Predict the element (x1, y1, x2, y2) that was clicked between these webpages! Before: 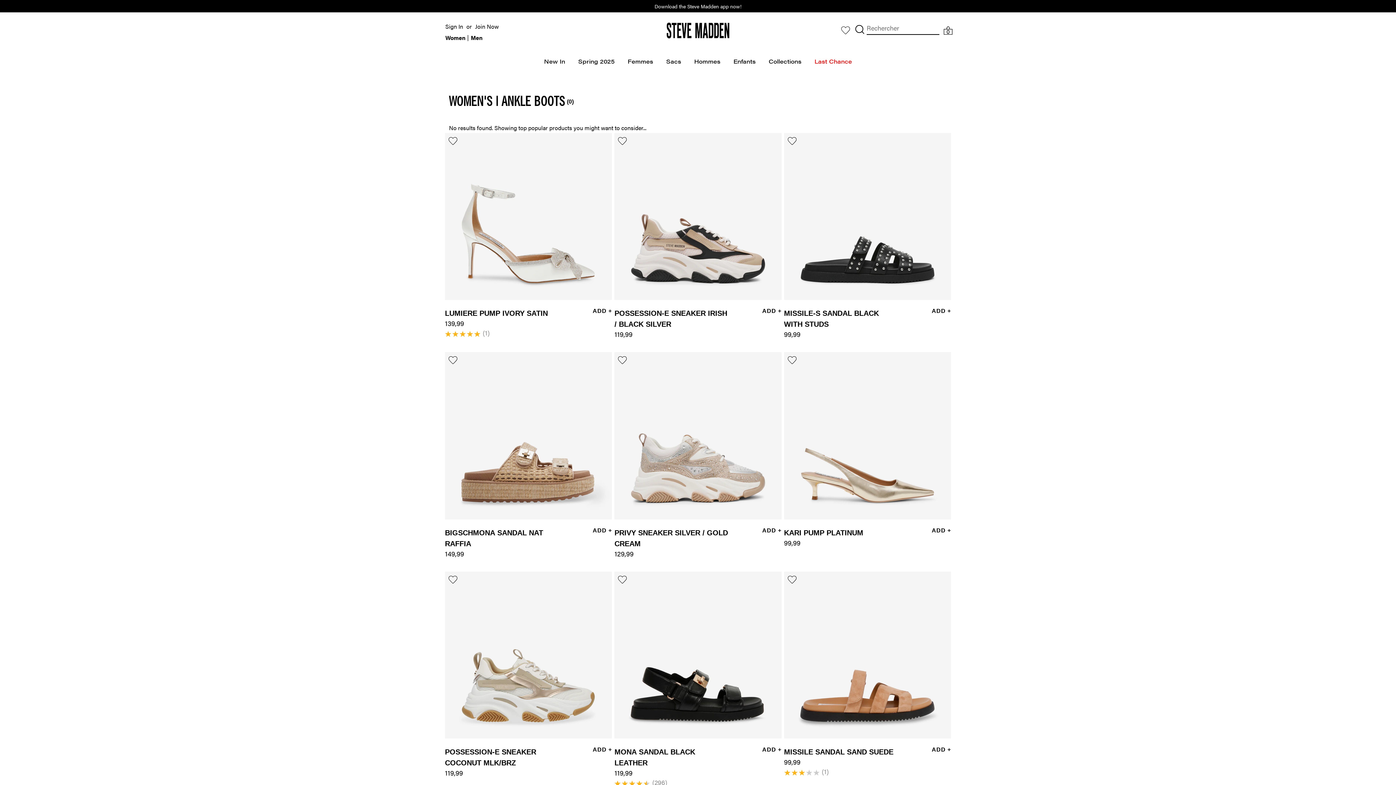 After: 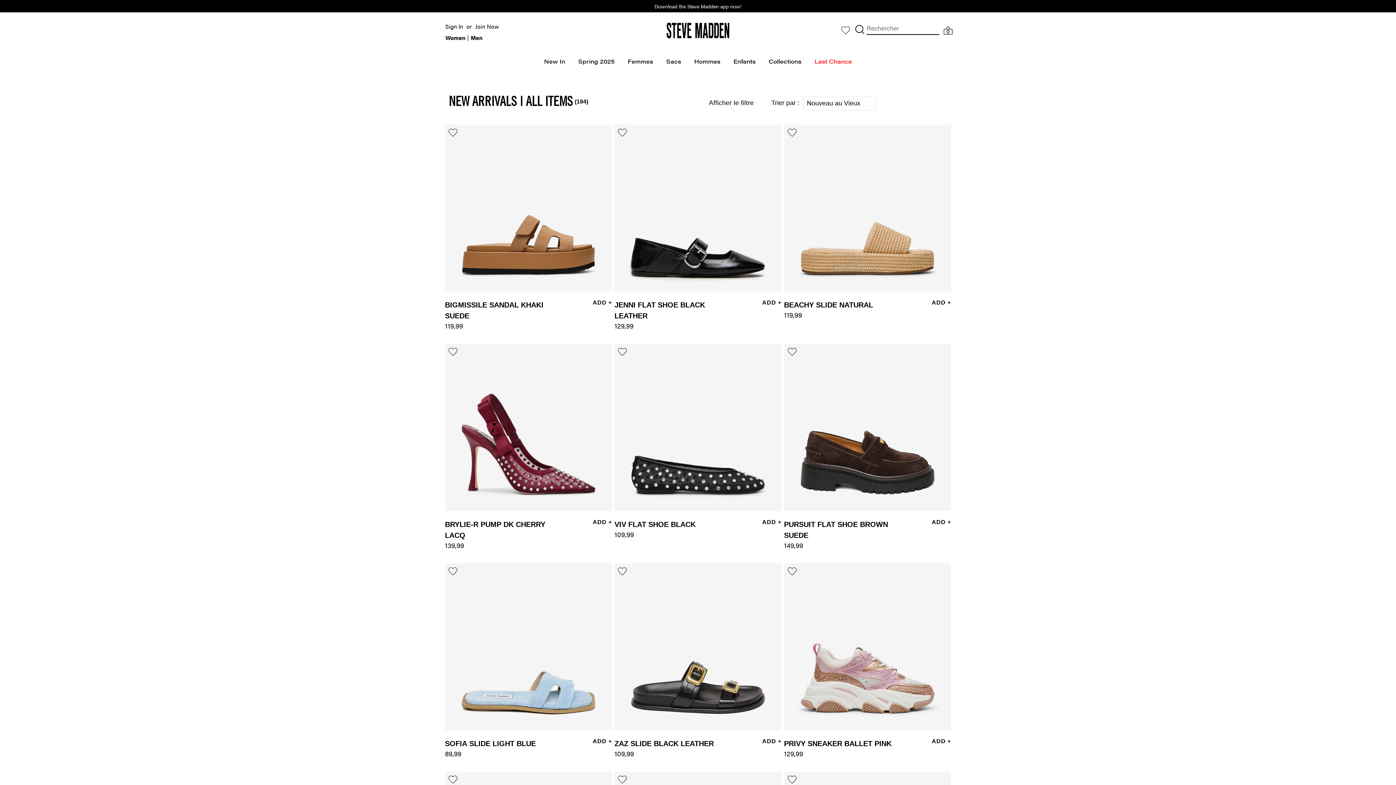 Action: label: New In bbox: (538, 51, 571, 71)